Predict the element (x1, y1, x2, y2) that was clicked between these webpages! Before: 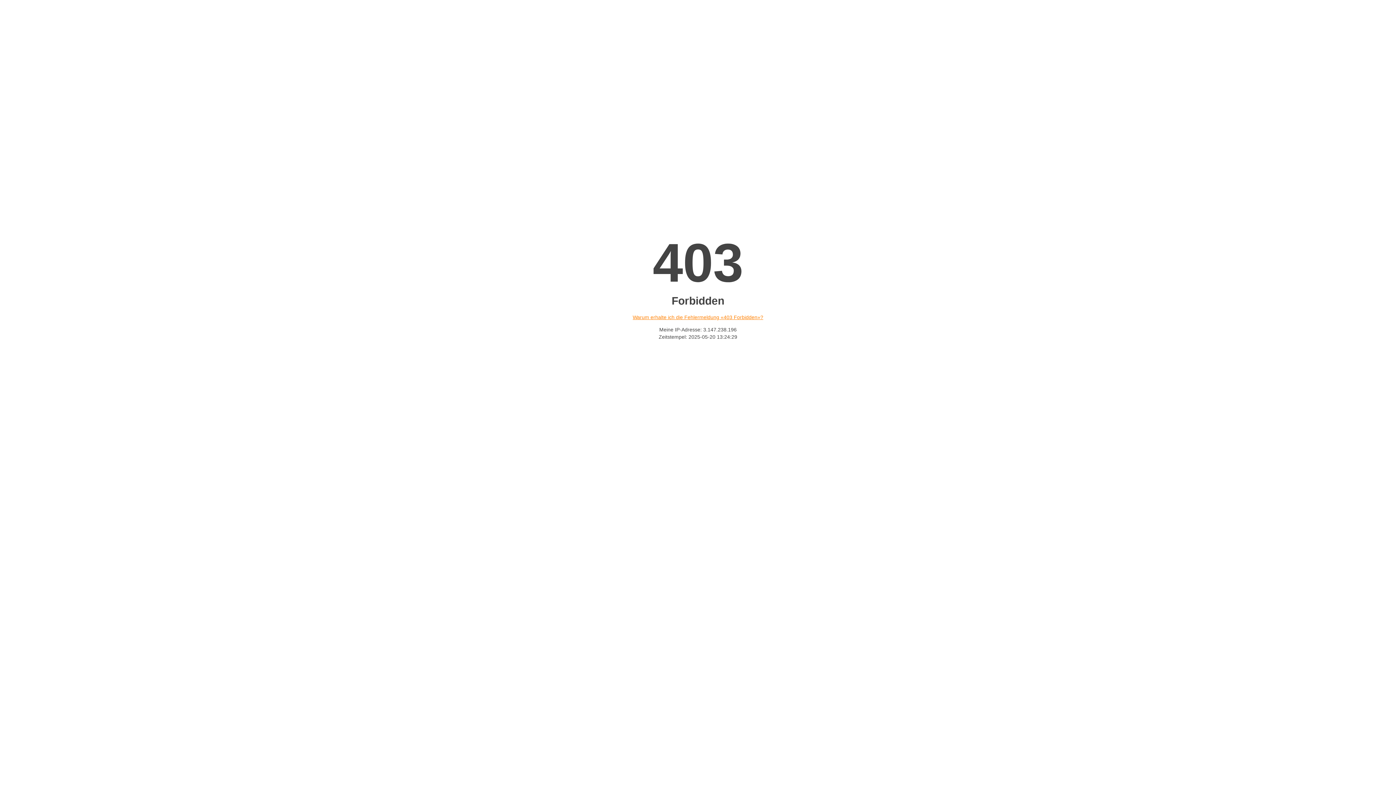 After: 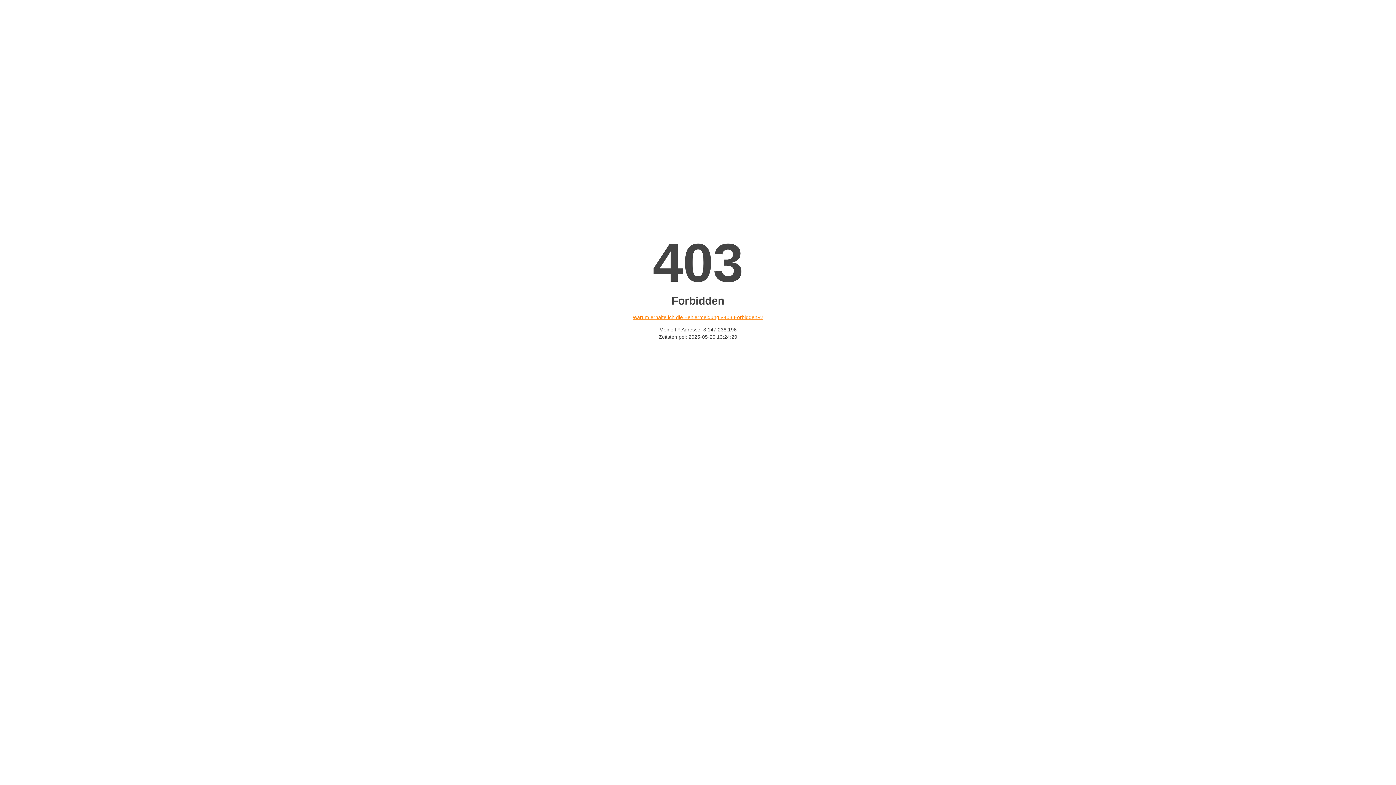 Action: bbox: (632, 314, 763, 320) label: Warum erhalte ich die Fehlermeldung «403 Forbidden»?